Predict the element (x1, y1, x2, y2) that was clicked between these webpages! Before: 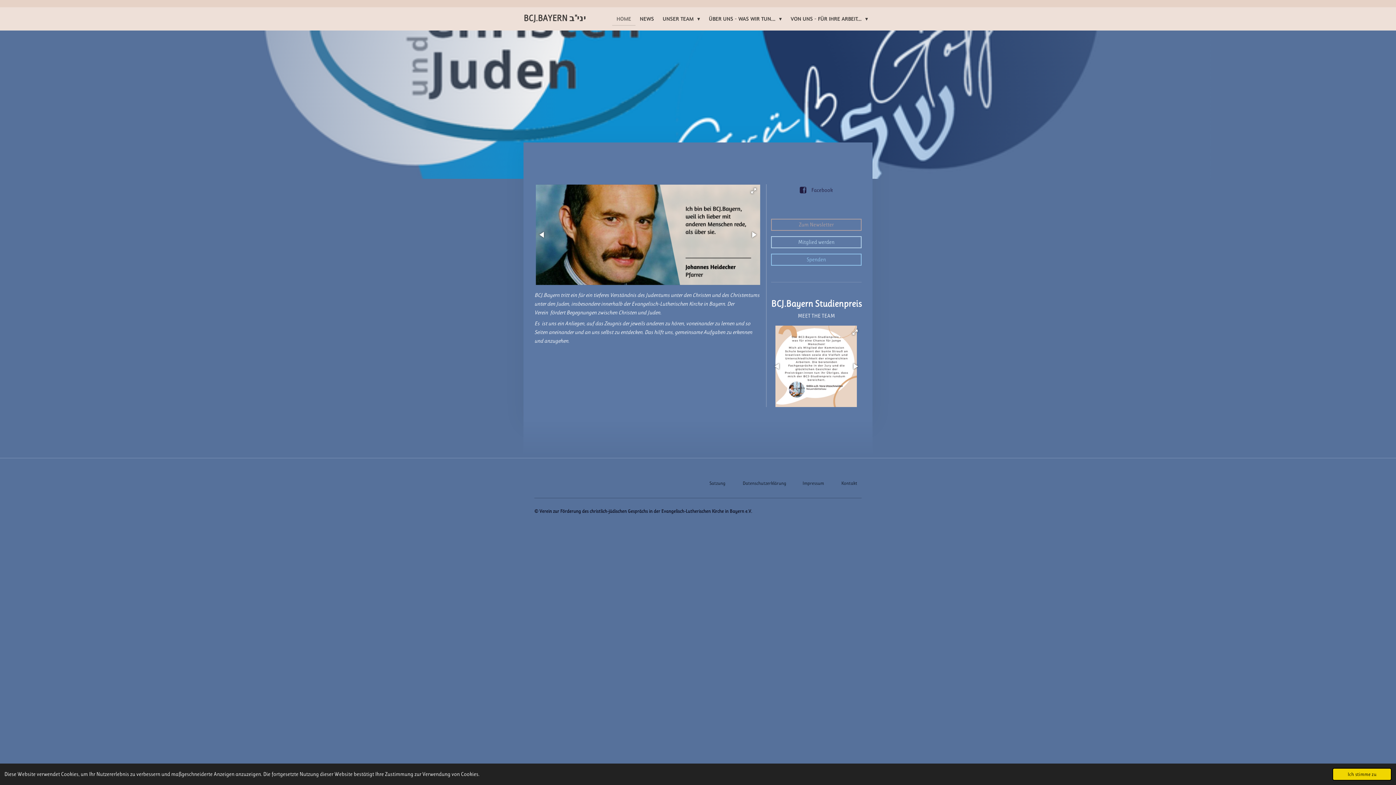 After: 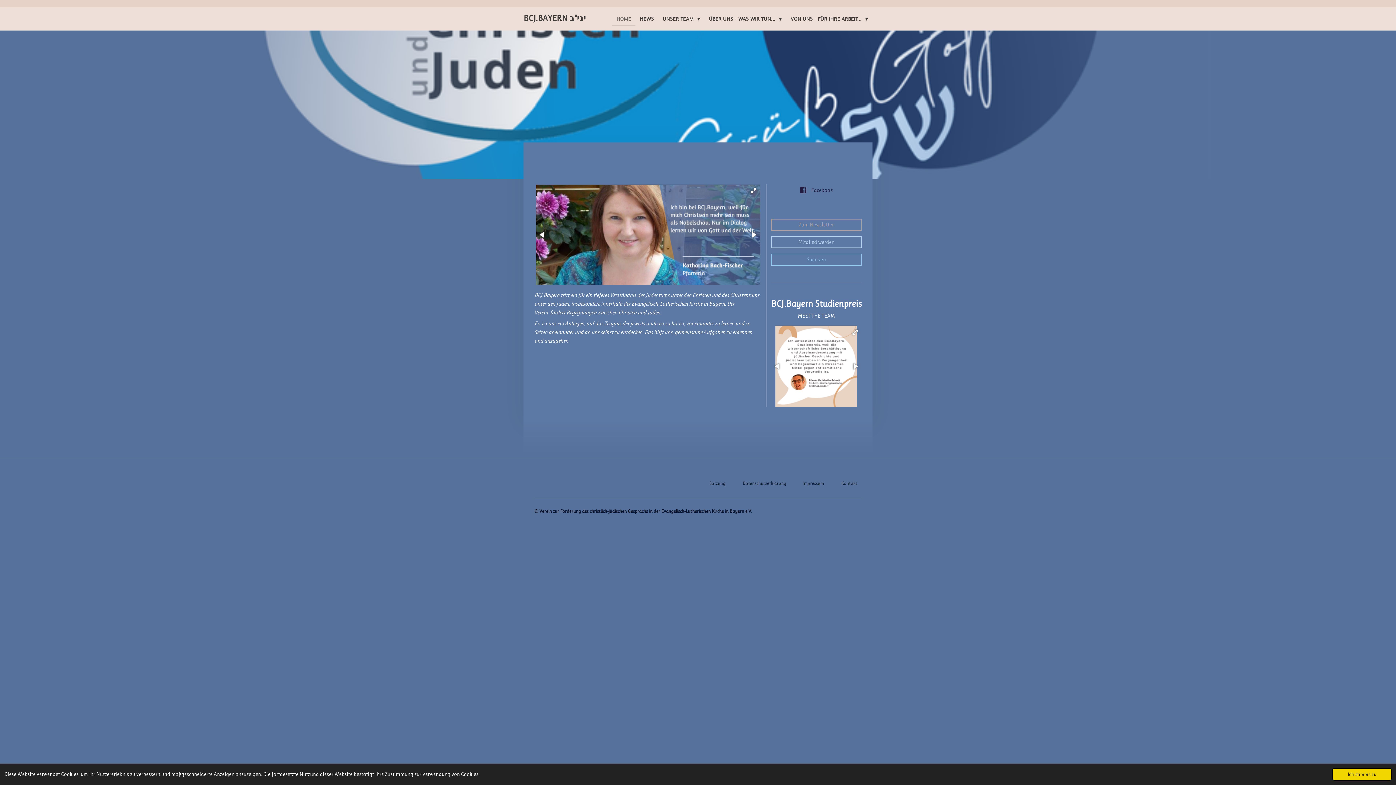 Action: bbox: (849, 360, 861, 372)